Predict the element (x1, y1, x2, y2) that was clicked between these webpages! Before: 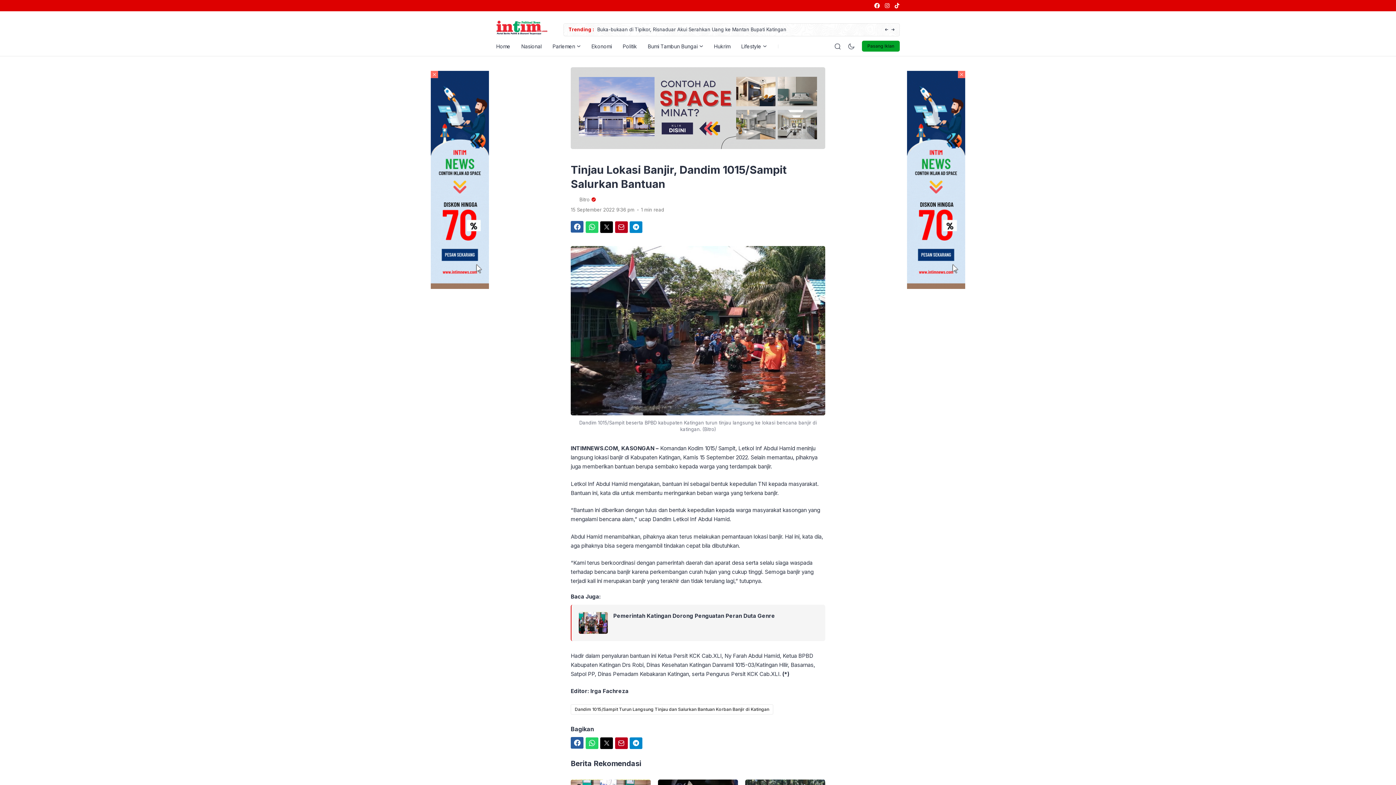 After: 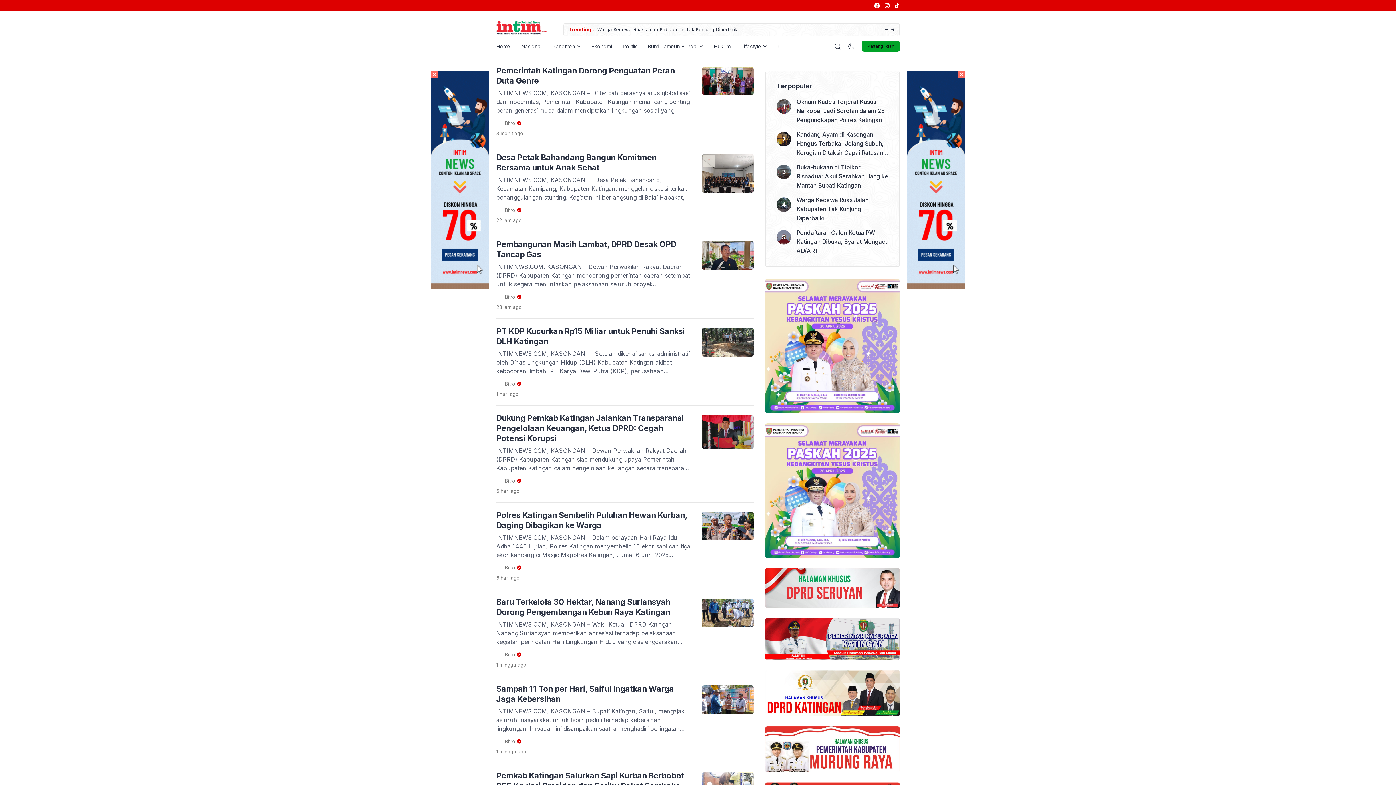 Action: bbox: (570, 195, 596, 204) label: Bitro